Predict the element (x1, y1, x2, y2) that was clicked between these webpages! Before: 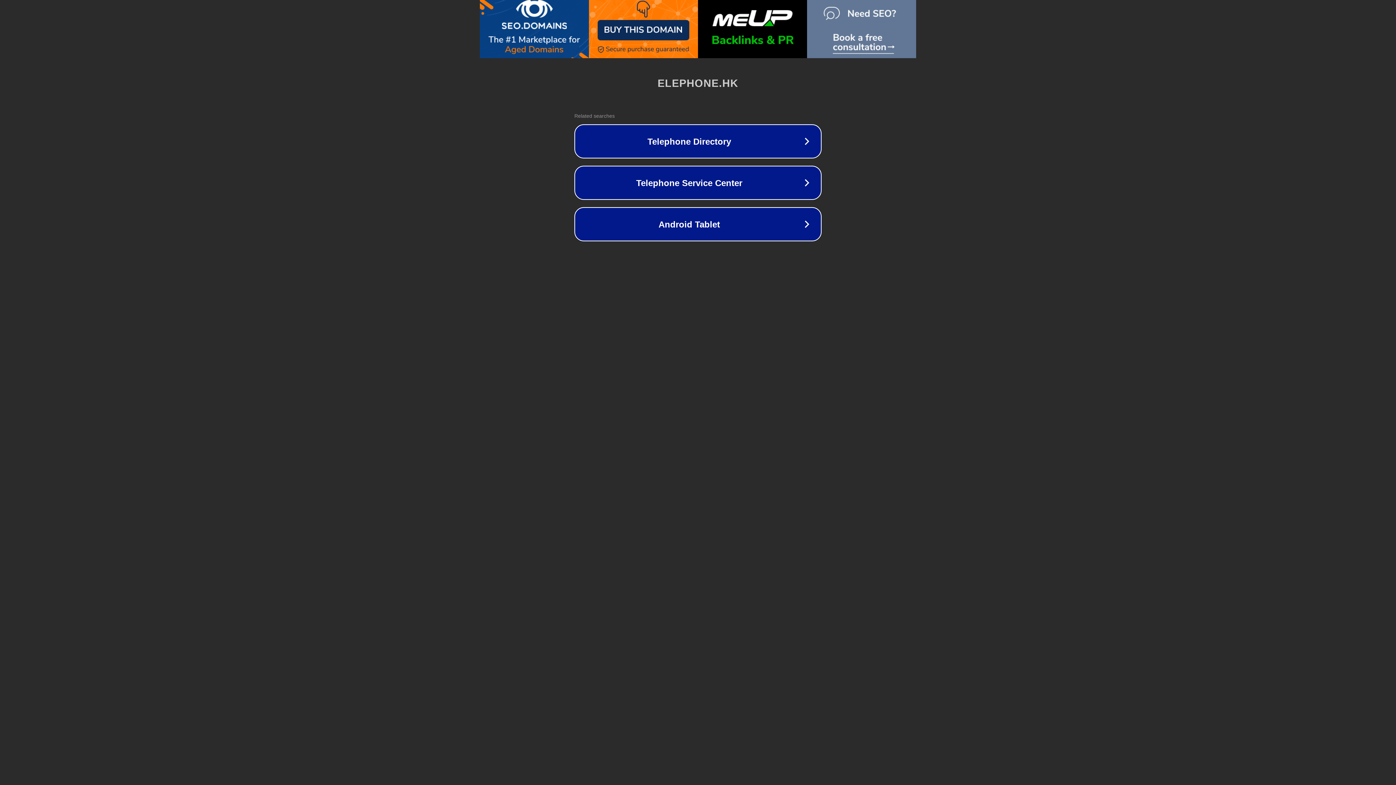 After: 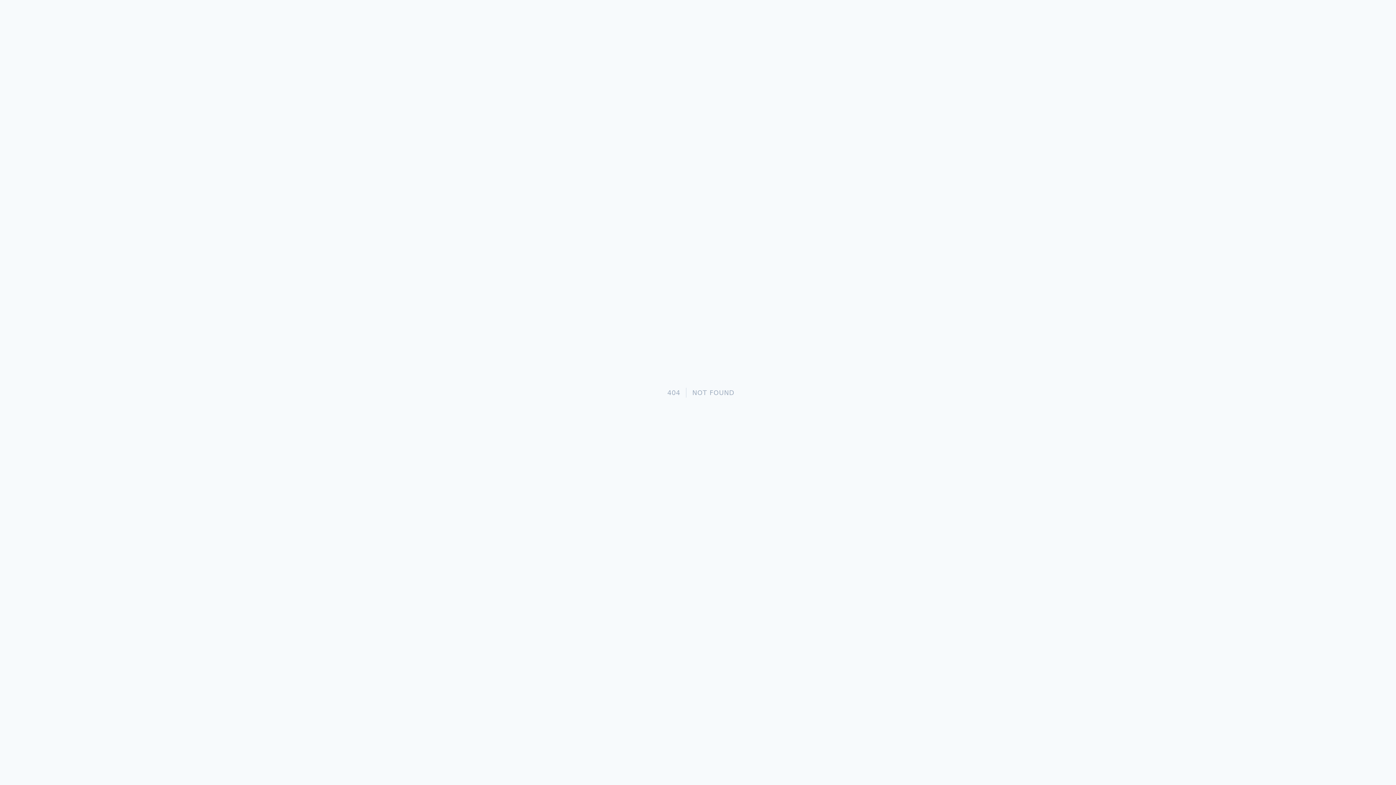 Action: bbox: (589, -7, 698, 65)